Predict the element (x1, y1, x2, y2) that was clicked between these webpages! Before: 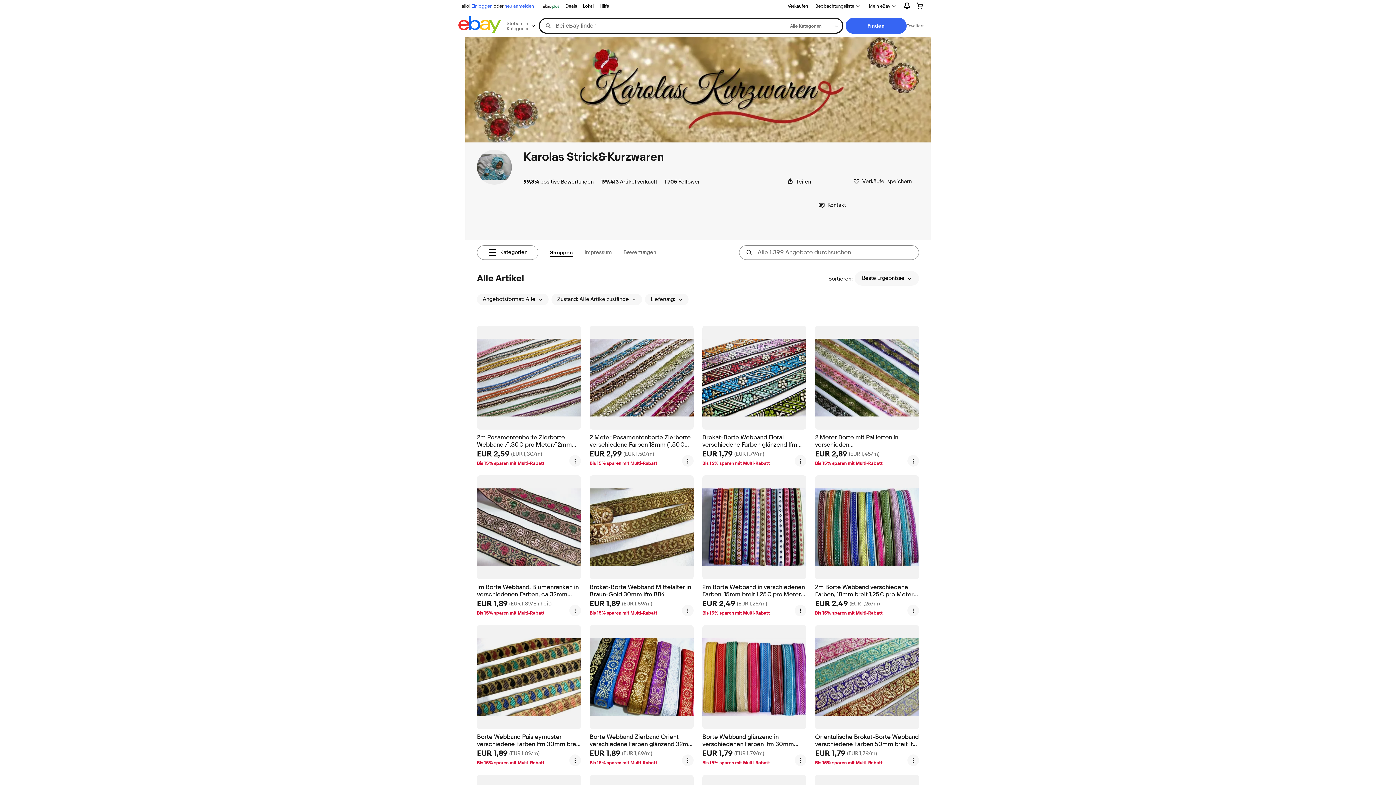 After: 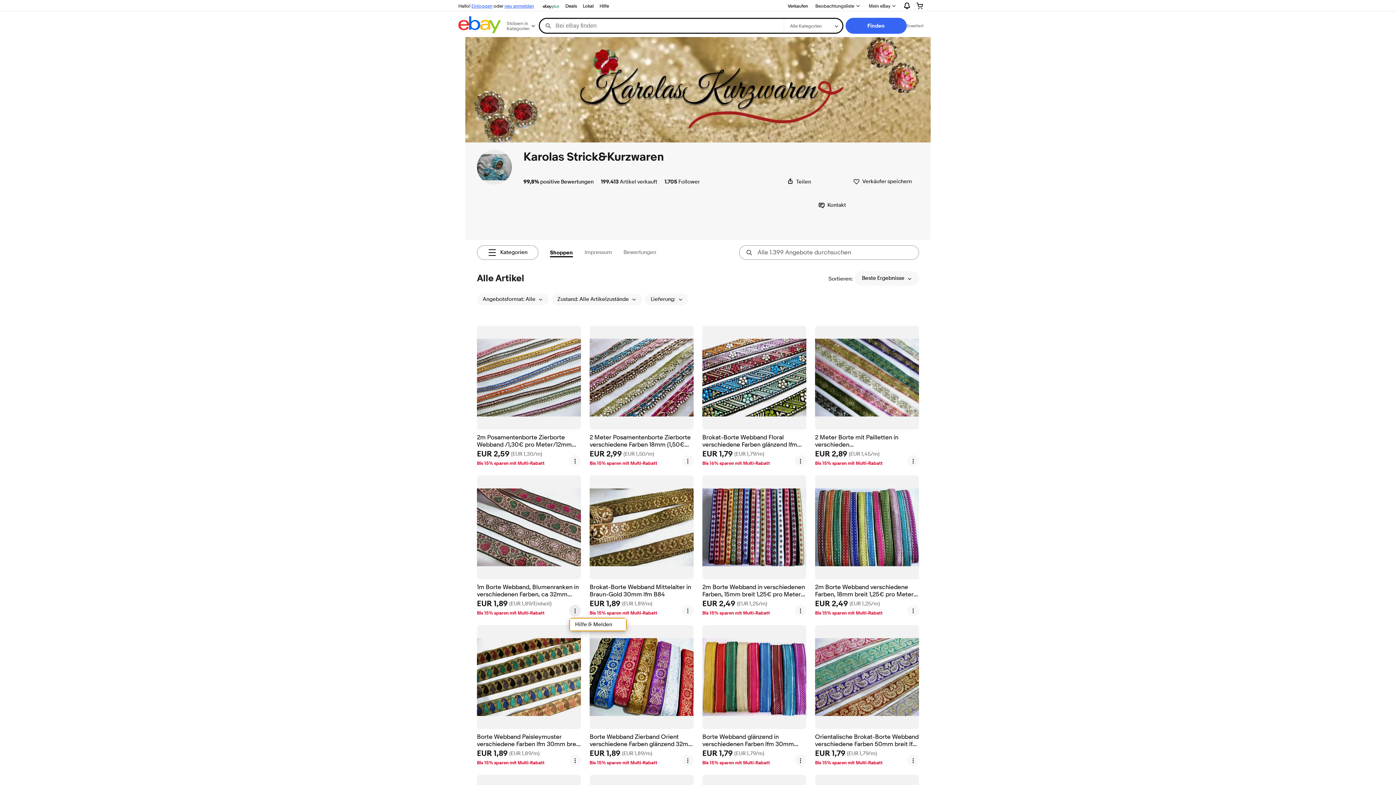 Action: bbox: (569, 605, 581, 616) label: Menü mit weiteren Optionen